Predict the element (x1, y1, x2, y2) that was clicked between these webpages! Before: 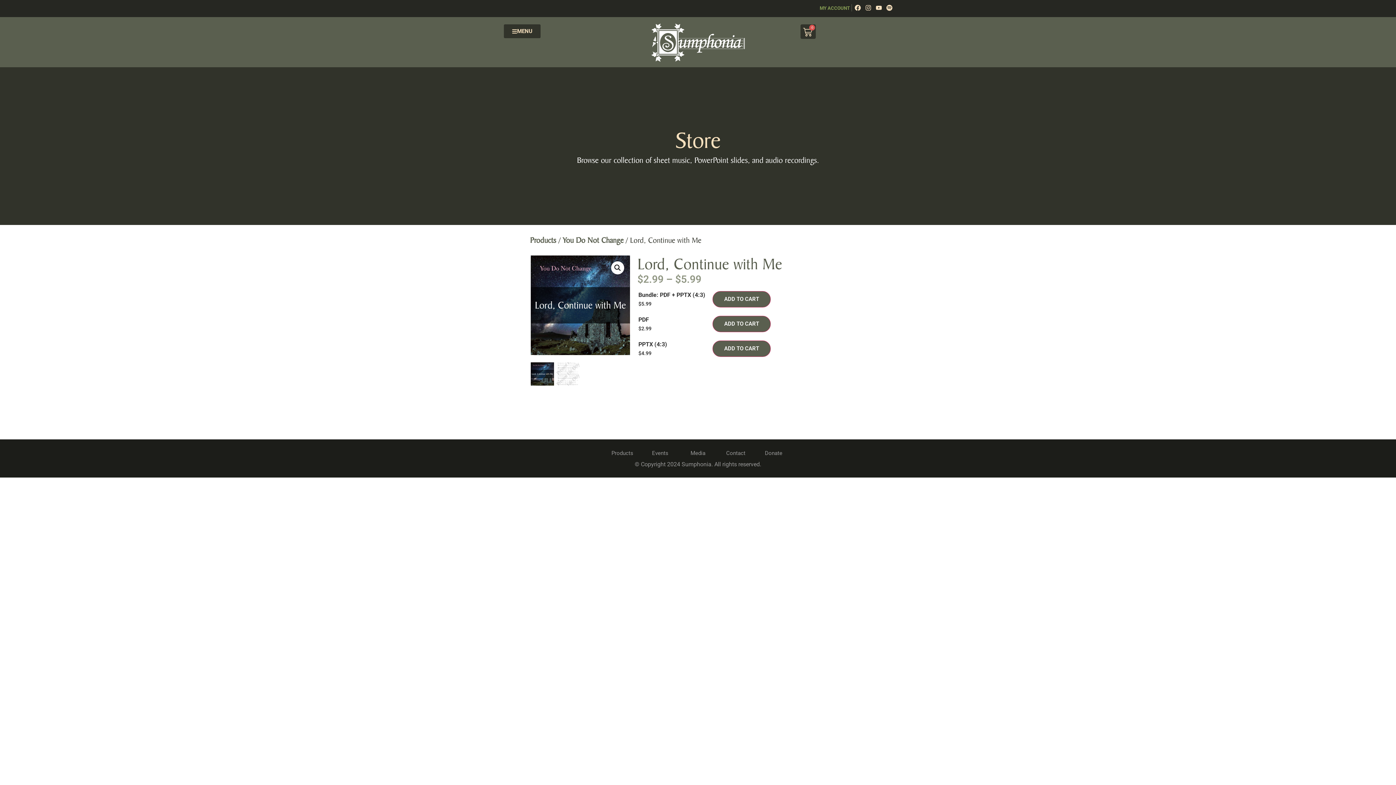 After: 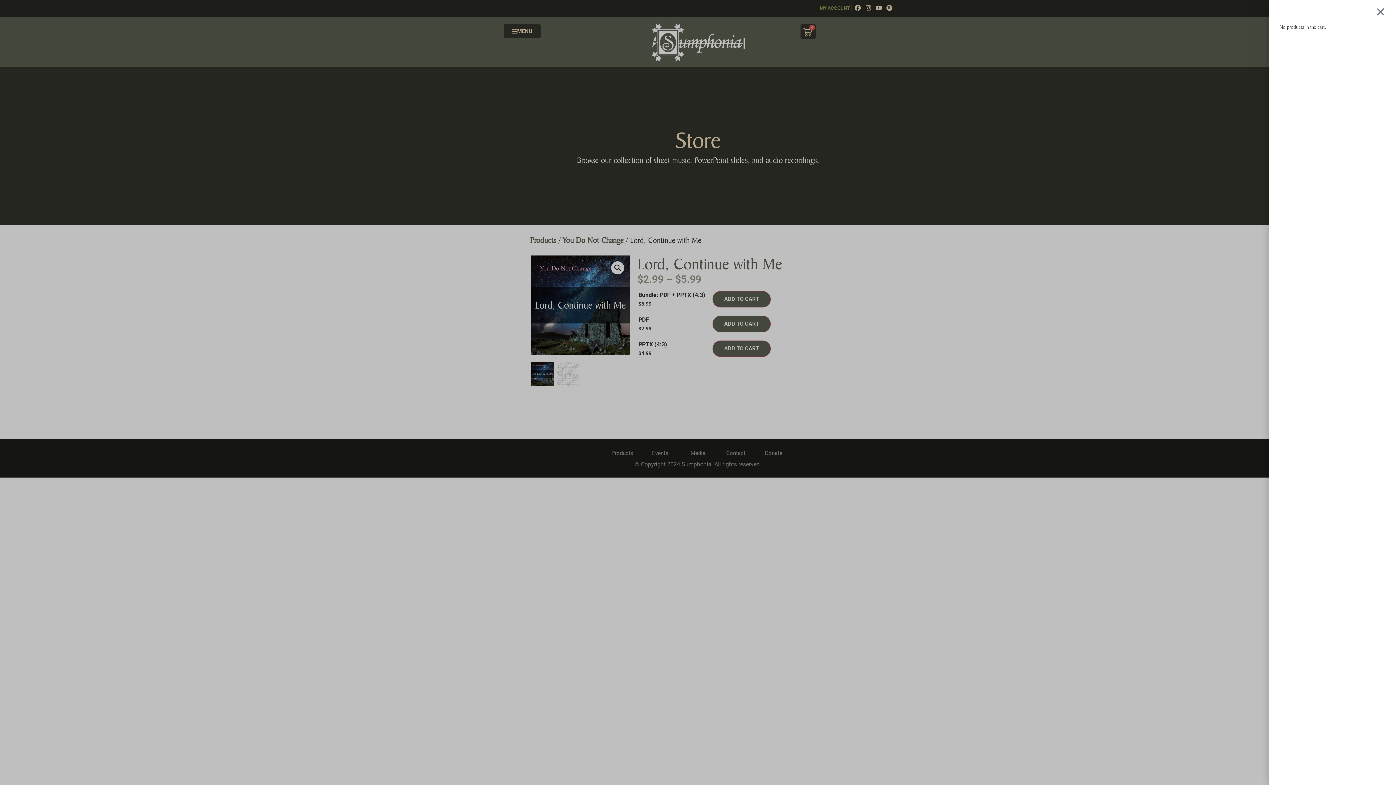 Action: bbox: (800, 24, 816, 39) label: 0
Cart